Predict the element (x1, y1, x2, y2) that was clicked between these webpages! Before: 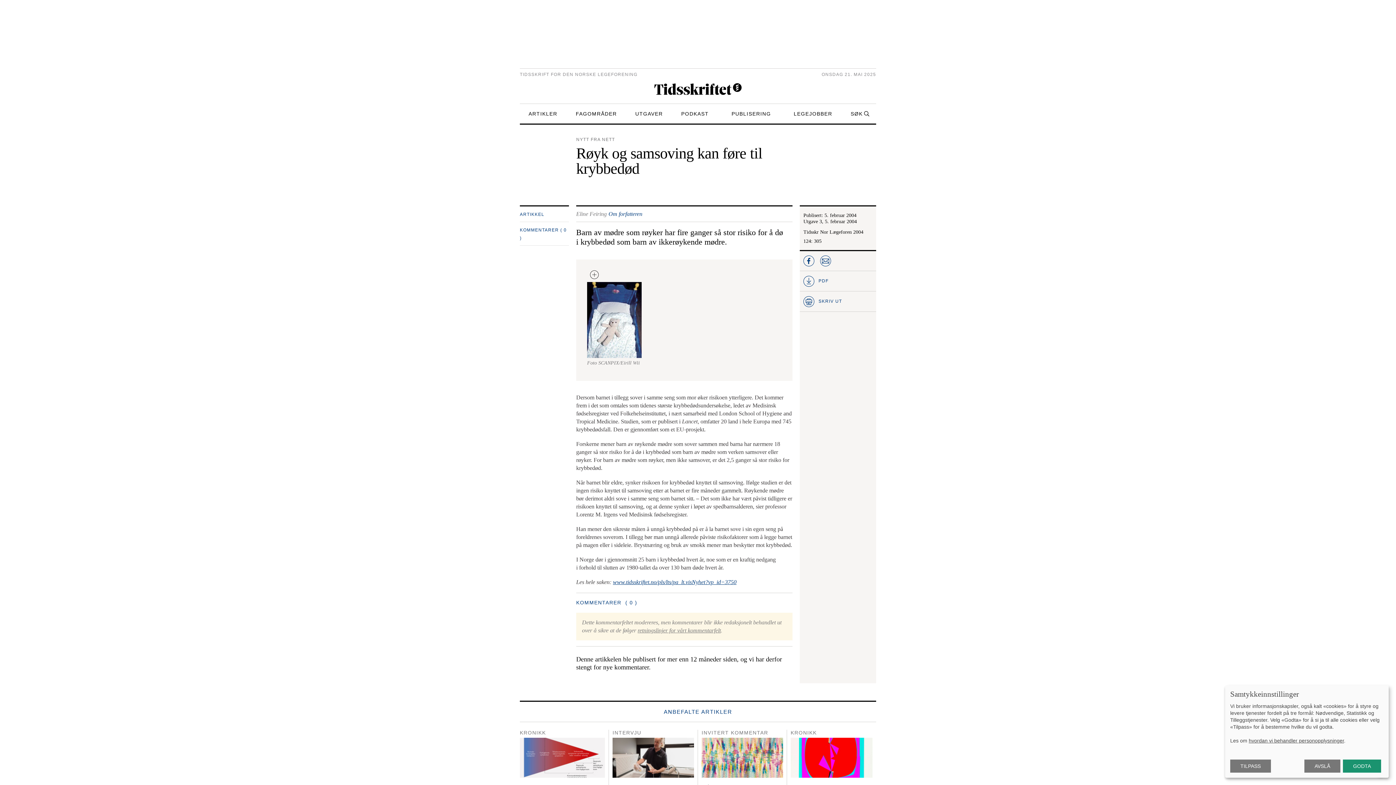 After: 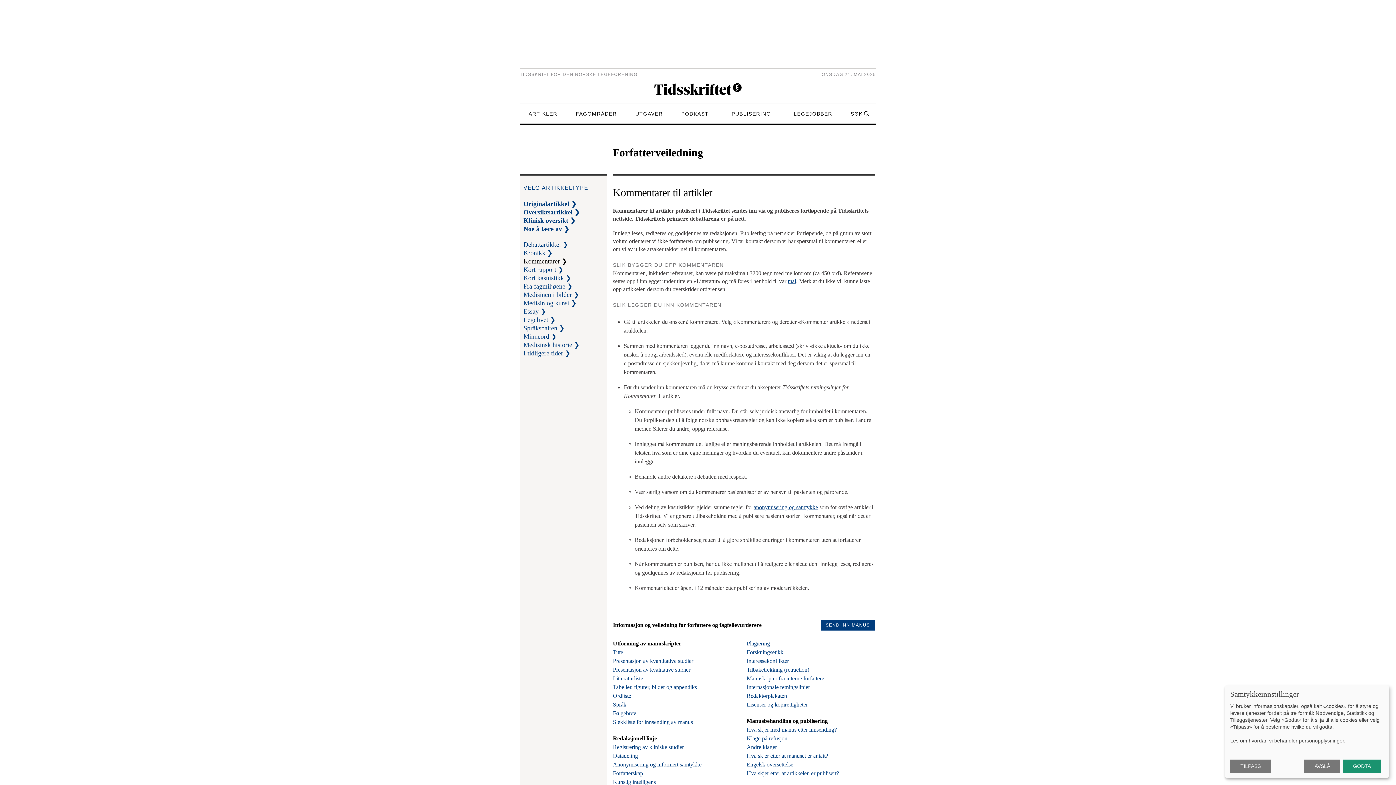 Action: bbox: (637, 627, 721, 633) label: retningslinjer for vårt kommentarfelt